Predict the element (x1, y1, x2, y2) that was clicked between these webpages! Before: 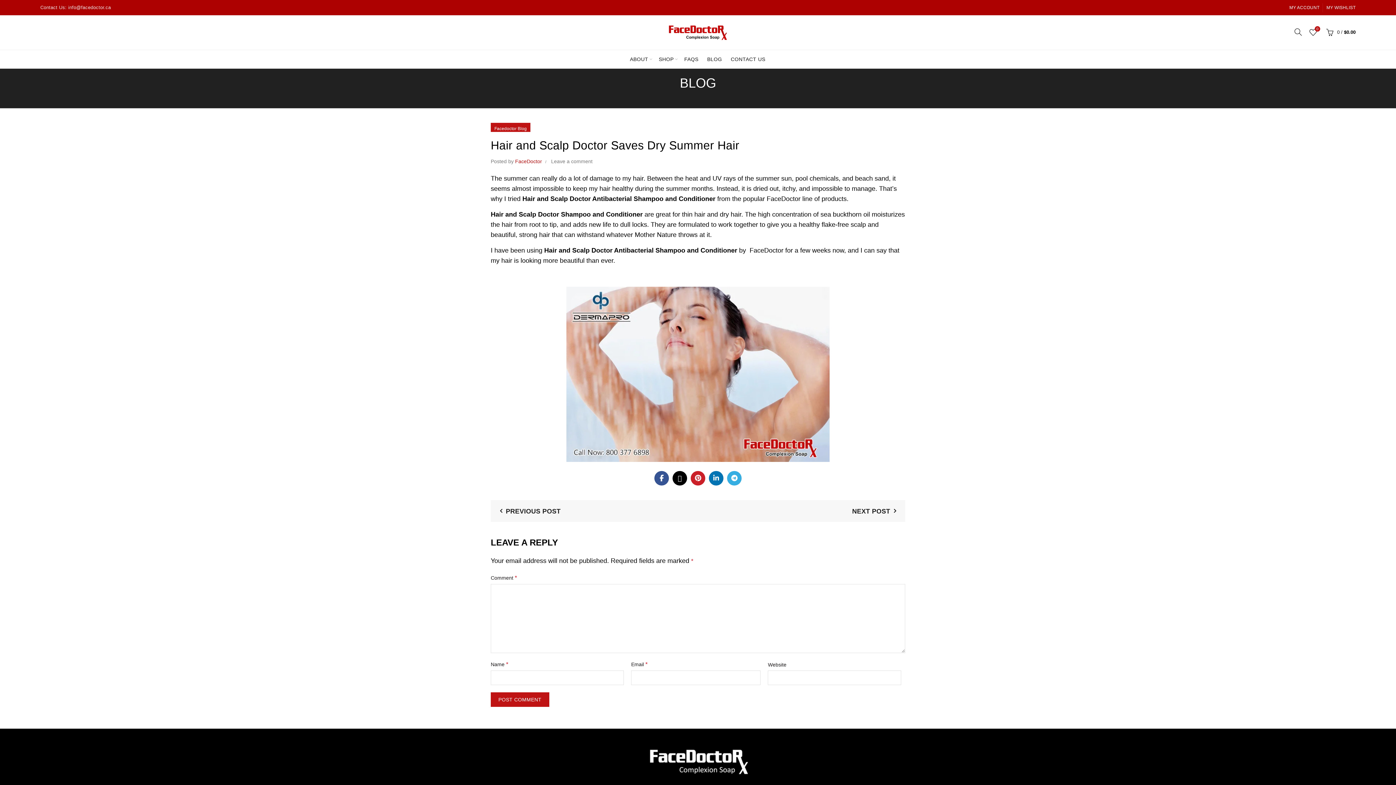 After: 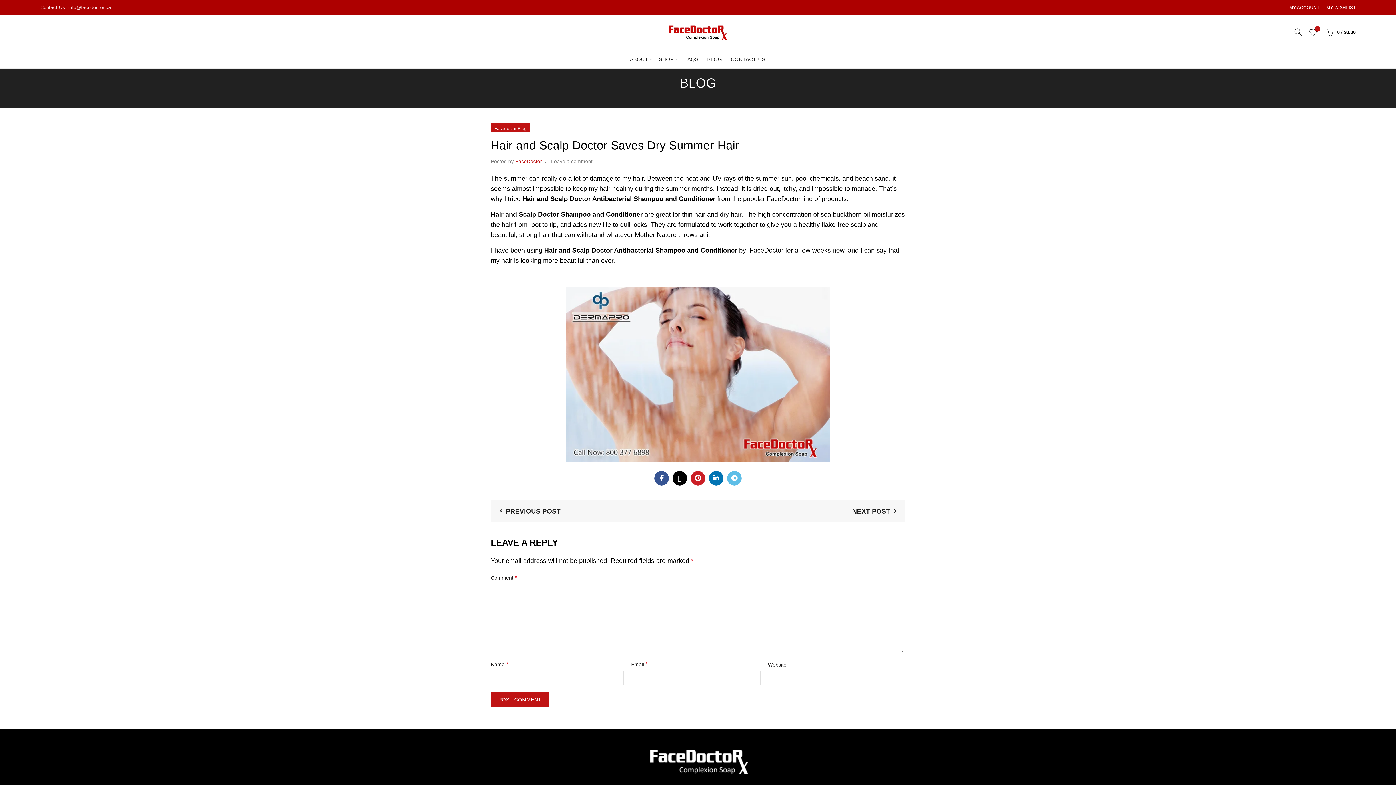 Action: bbox: (727, 471, 741, 485) label: Telegram